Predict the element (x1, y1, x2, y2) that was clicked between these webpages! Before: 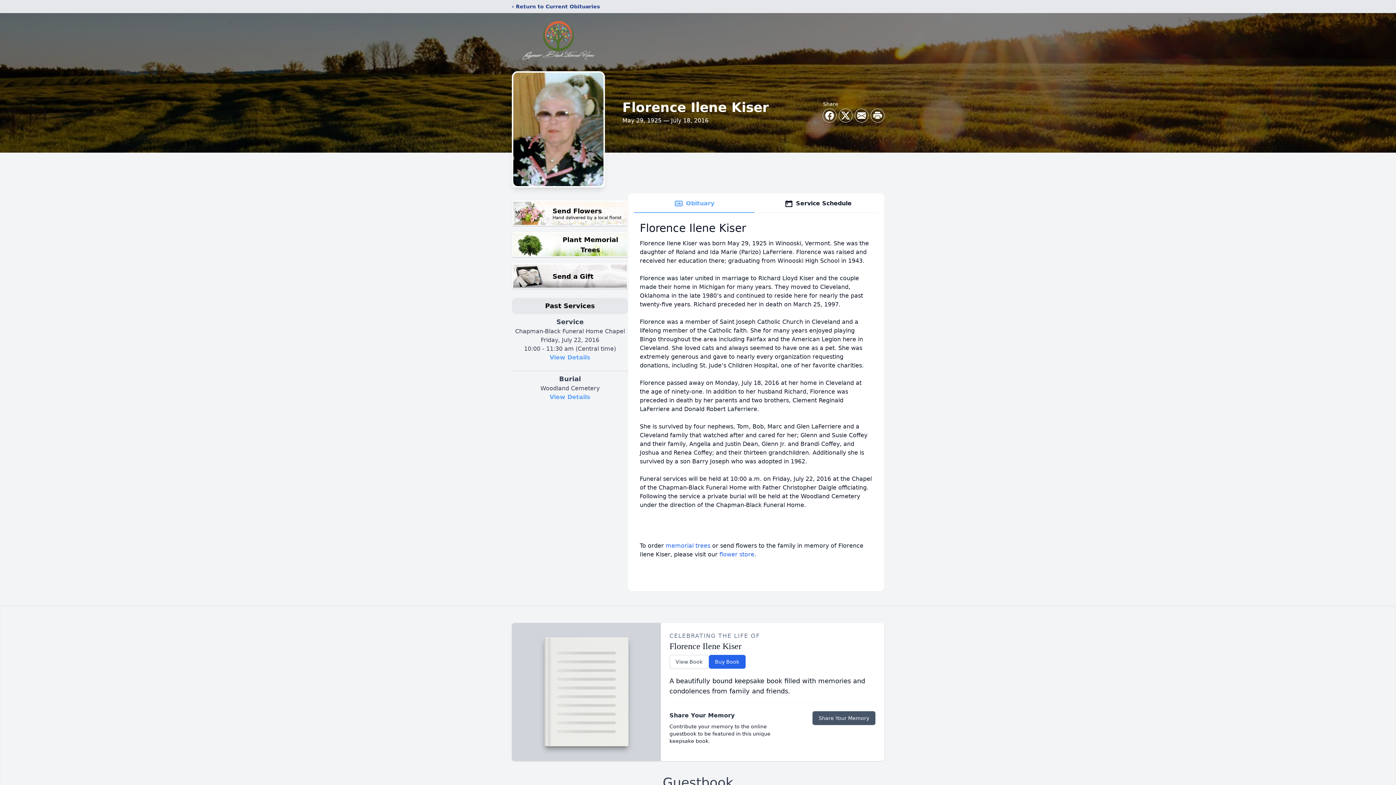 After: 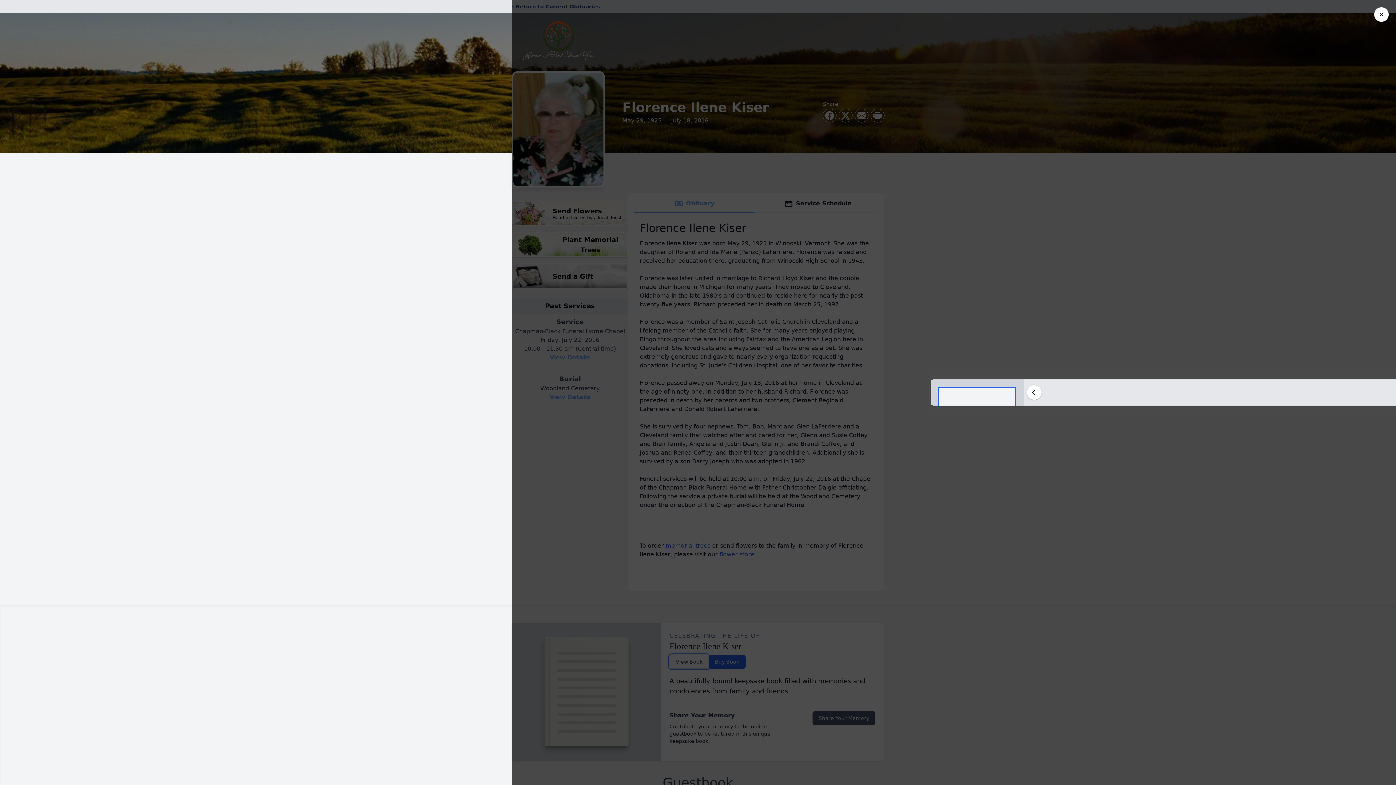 Action: bbox: (669, 655, 708, 669) label: View Book